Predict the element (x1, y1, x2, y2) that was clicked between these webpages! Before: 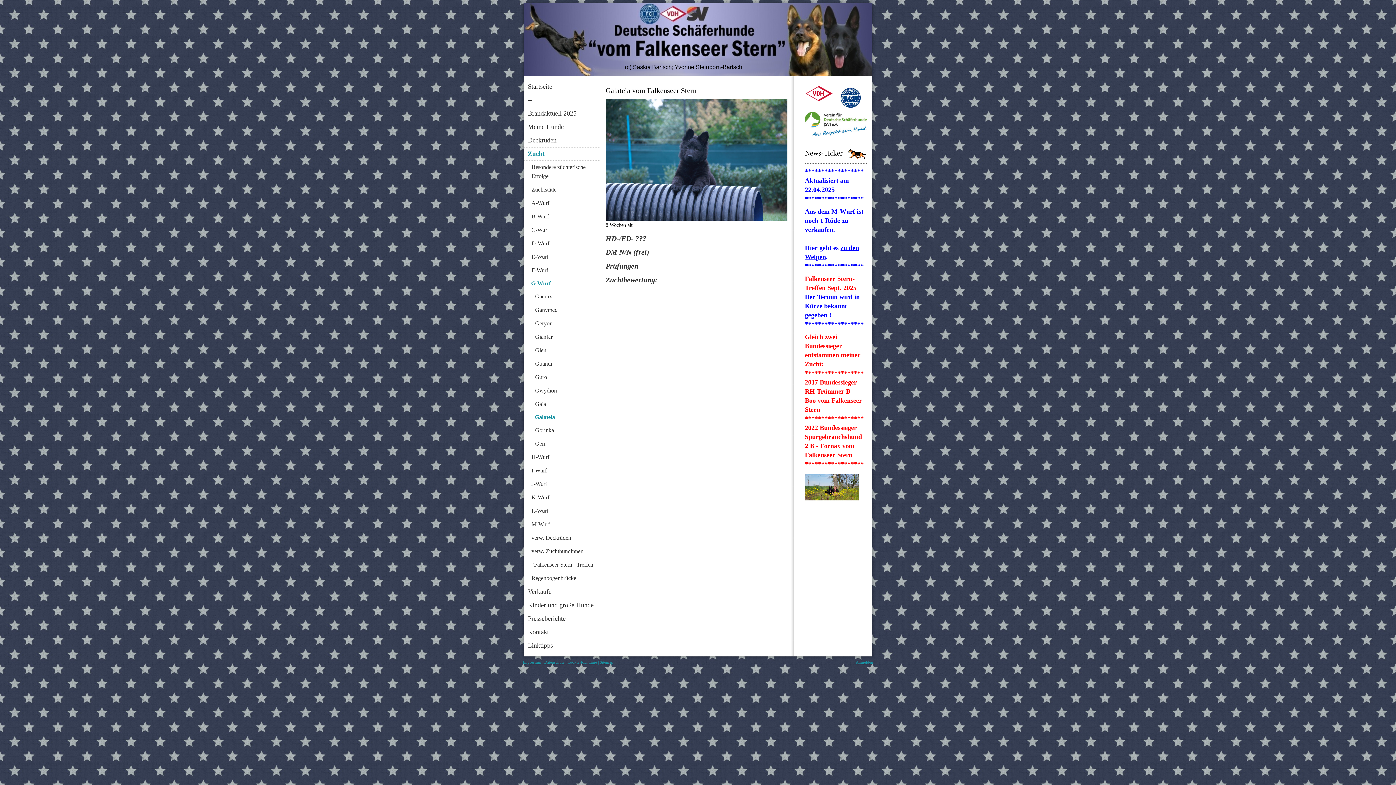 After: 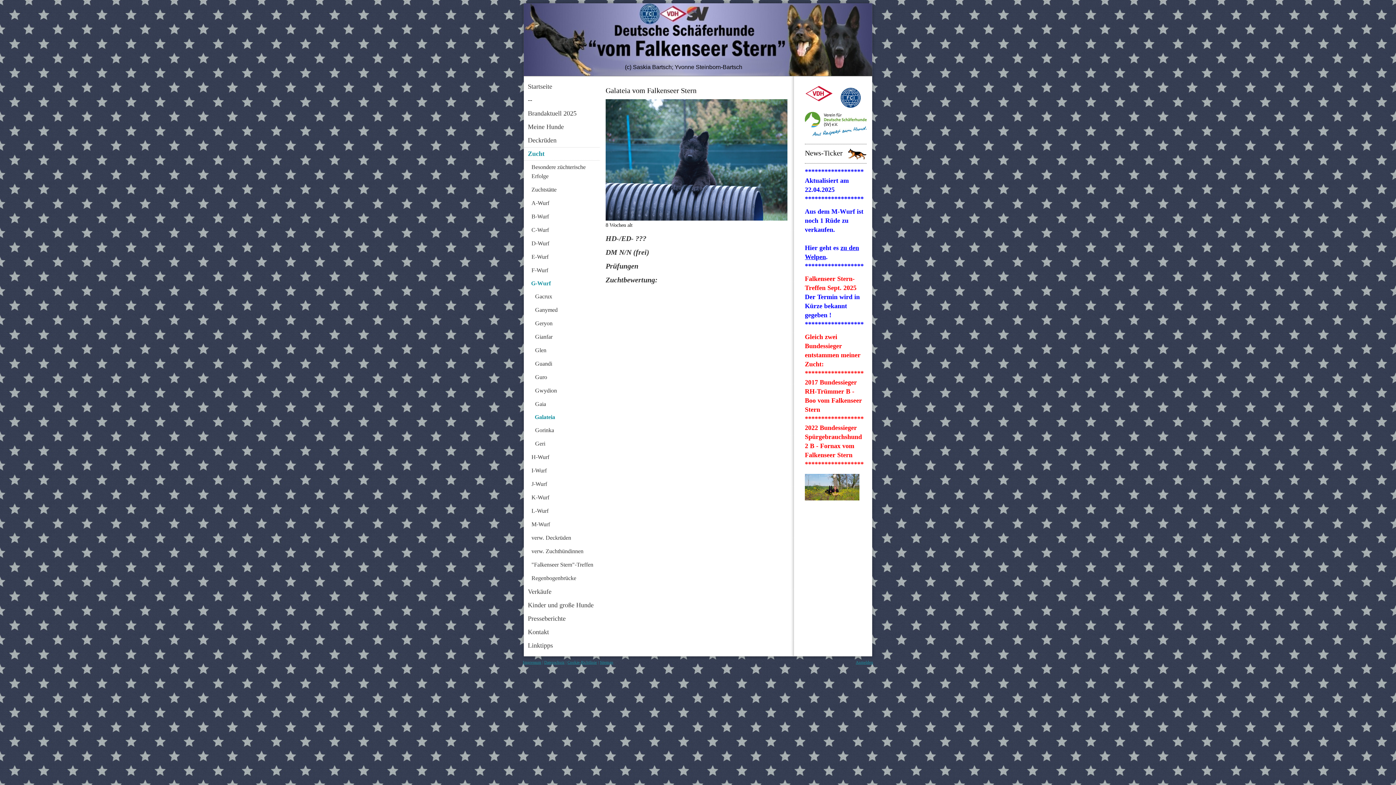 Action: bbox: (805, 112, 866, 120)